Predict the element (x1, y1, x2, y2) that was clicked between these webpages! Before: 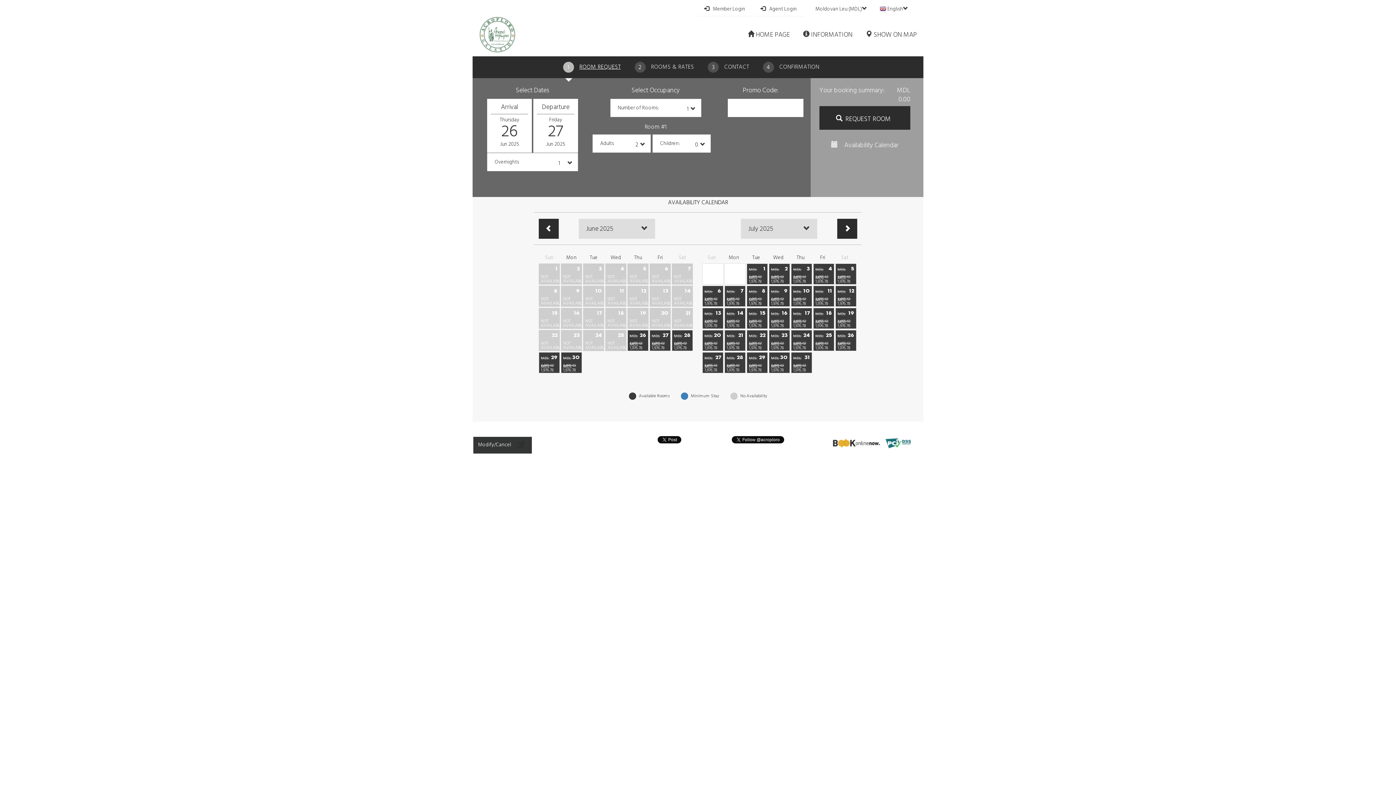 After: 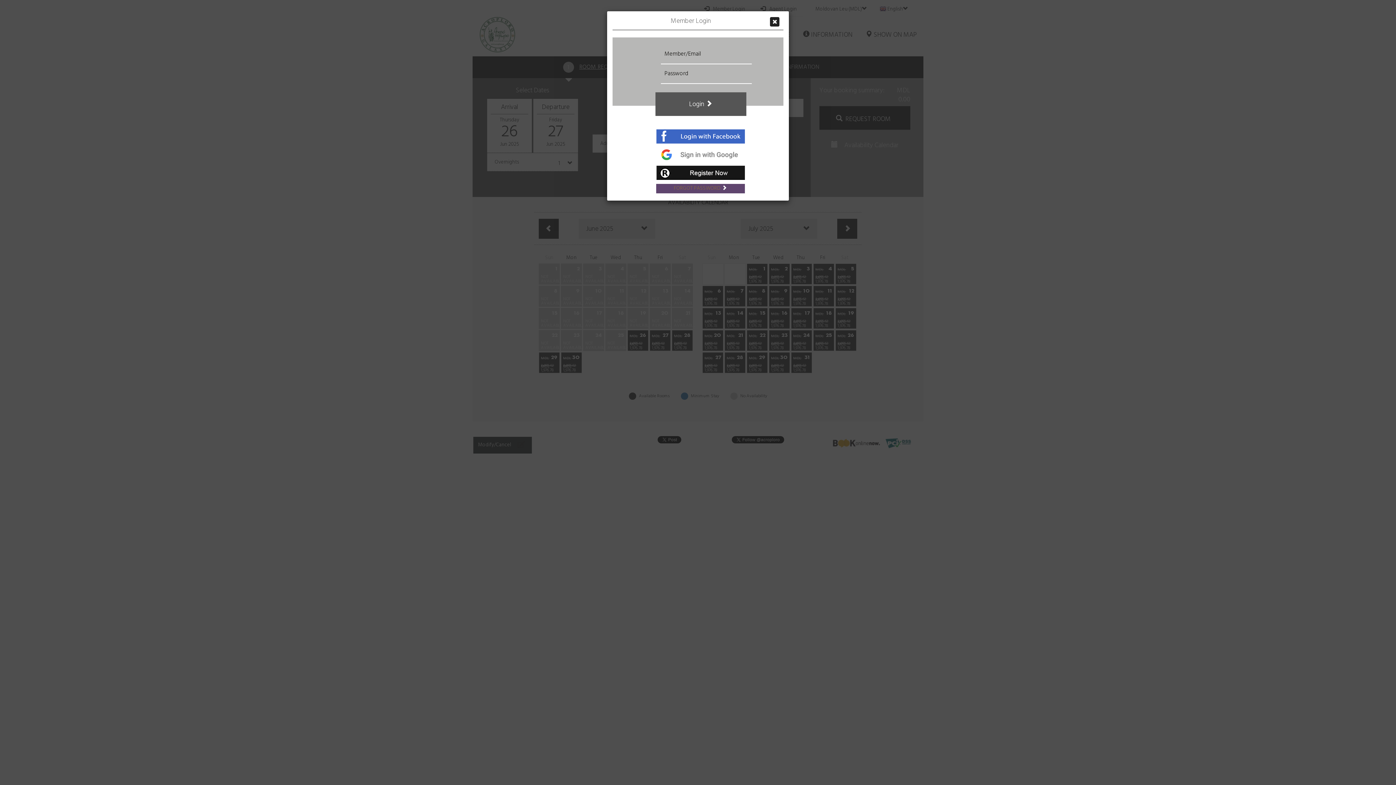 Action: label: Member Login bbox: (697, 0, 752, 16)